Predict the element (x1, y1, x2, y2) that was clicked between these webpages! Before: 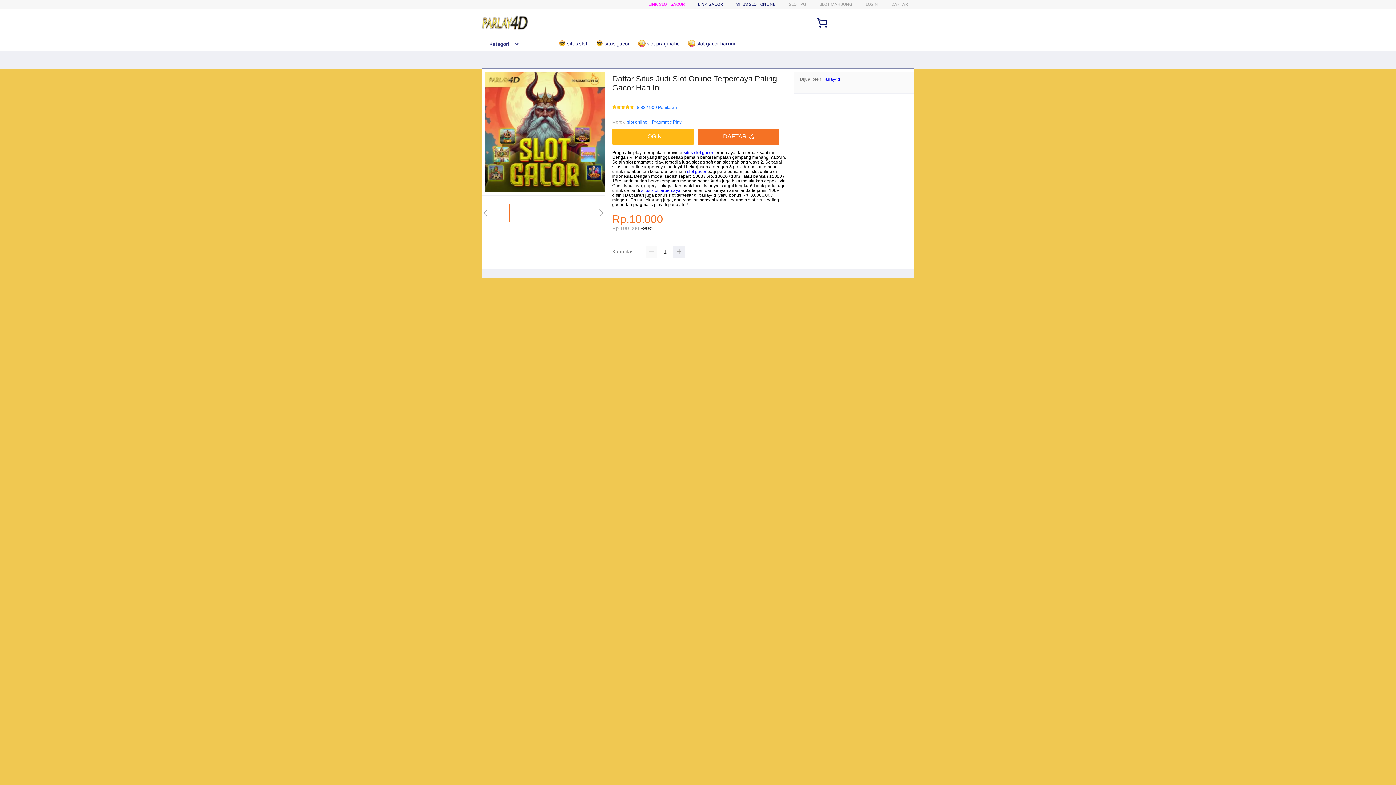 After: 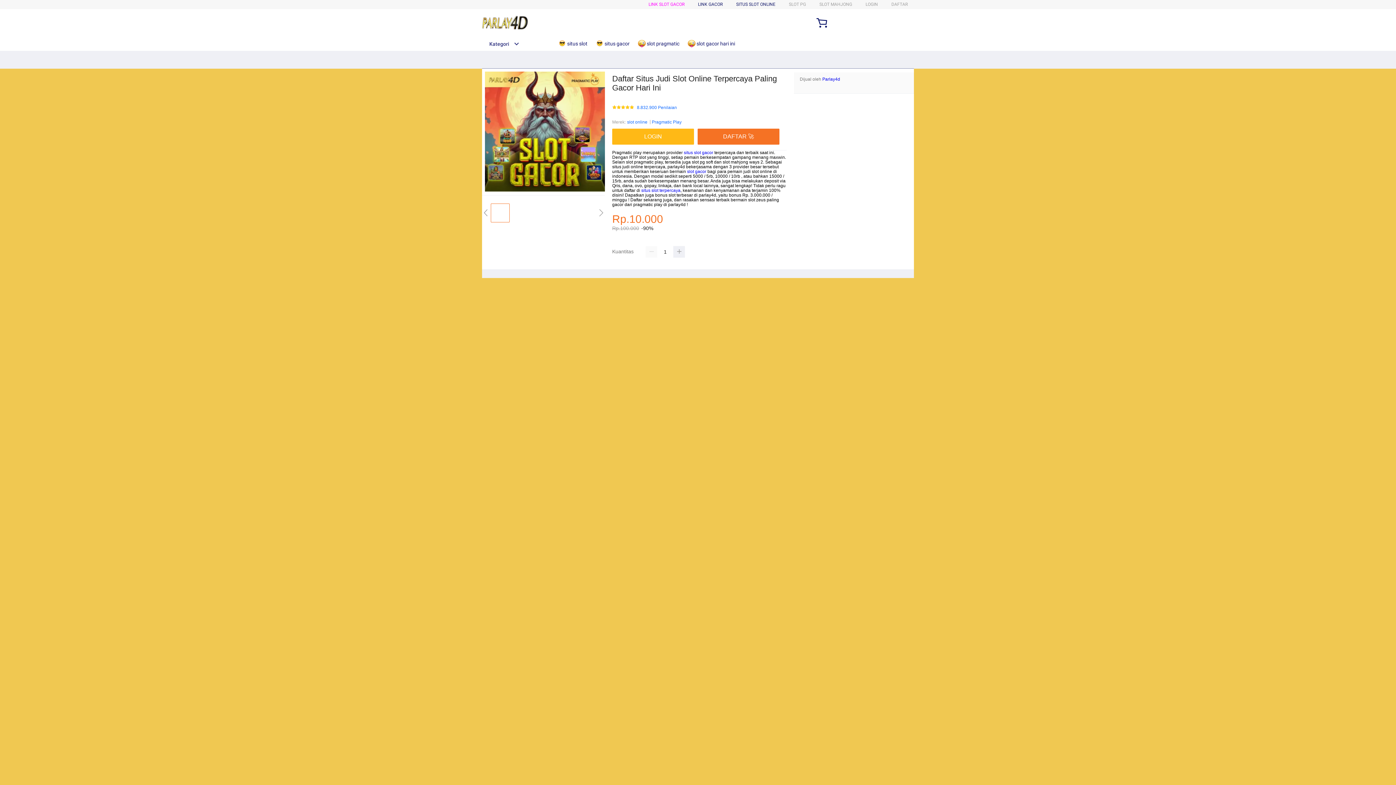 Action: label:  slot pragmatic bbox: (638, 36, 683, 50)